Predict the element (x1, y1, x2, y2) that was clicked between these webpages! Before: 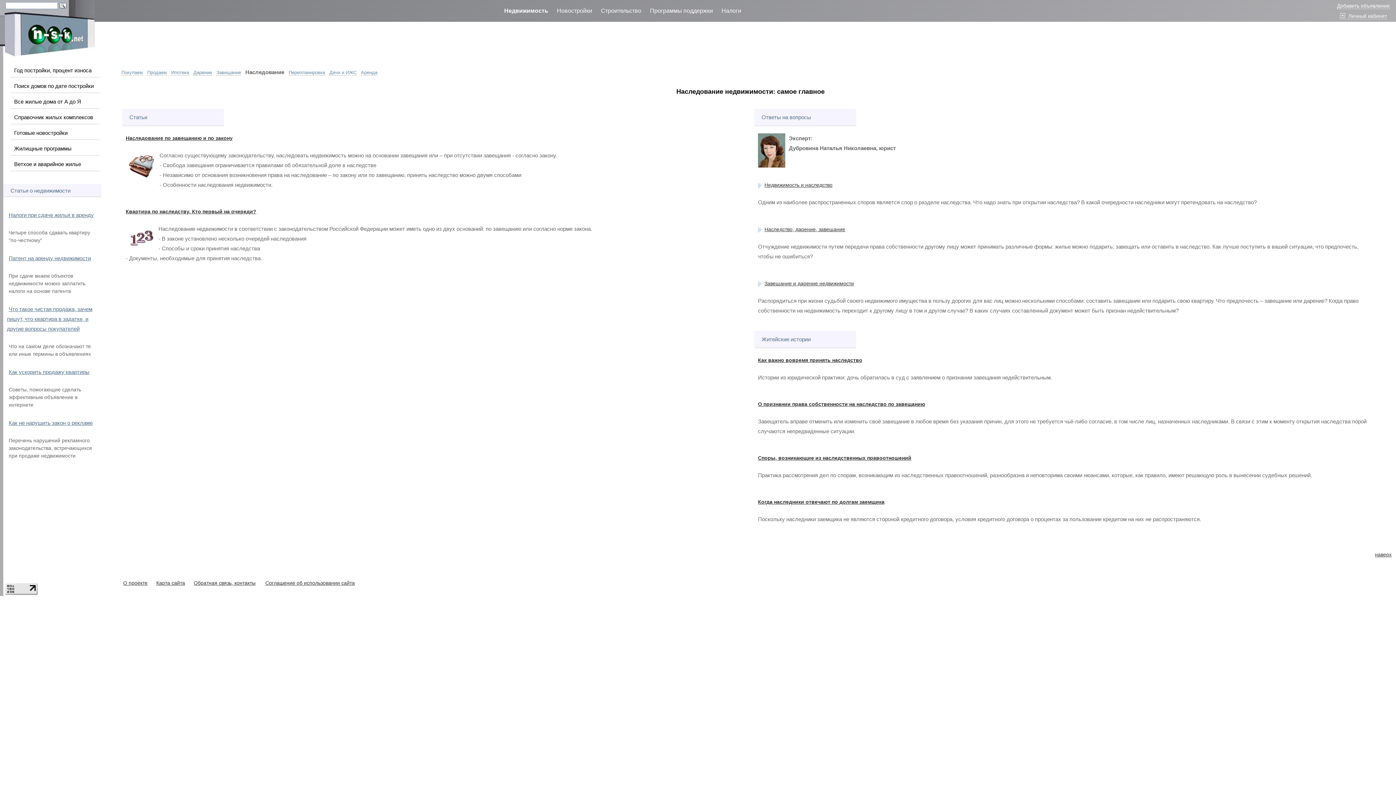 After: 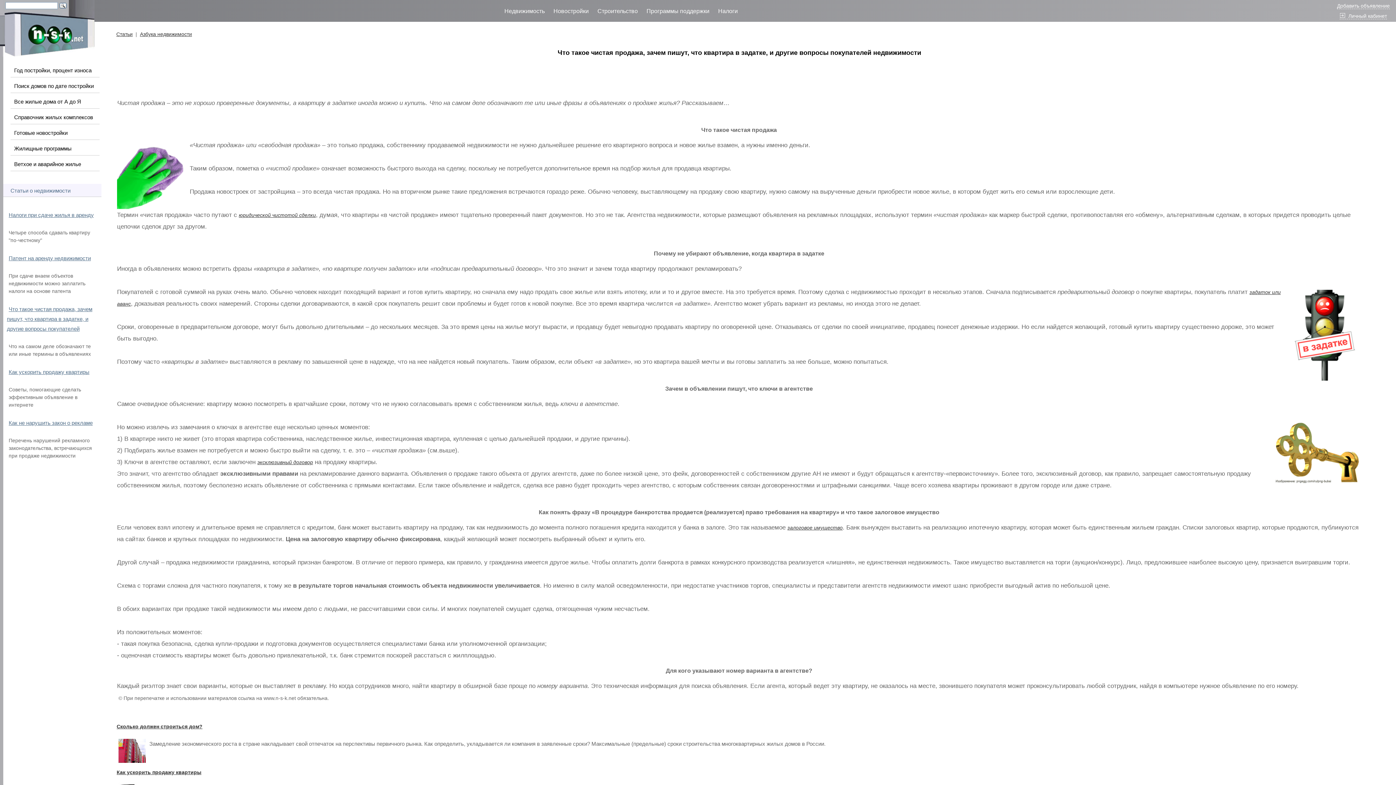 Action: bbox: (6, 302, 92, 335) label: Что такое чистая продажа, зачем пишут, что квартира в задатке, и другие вопросы покупателей